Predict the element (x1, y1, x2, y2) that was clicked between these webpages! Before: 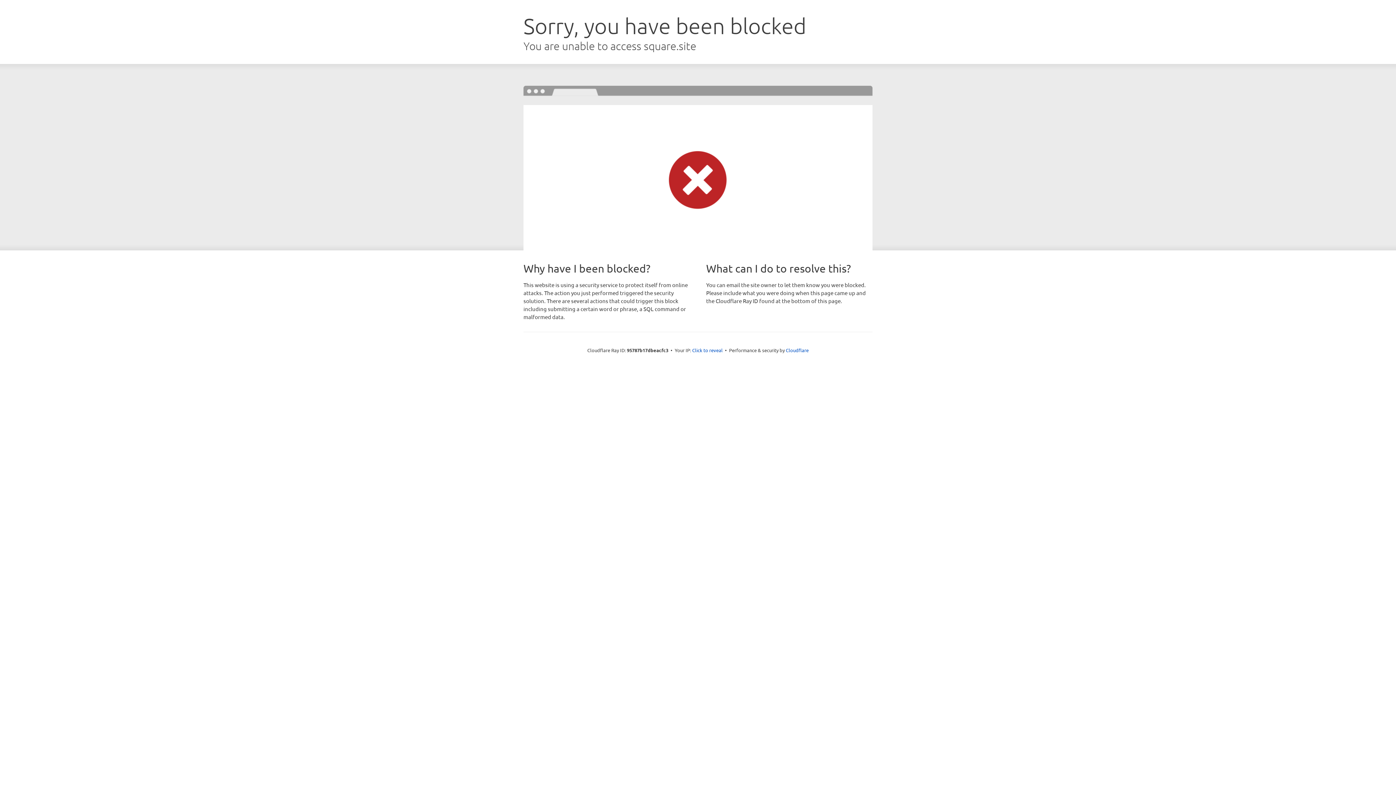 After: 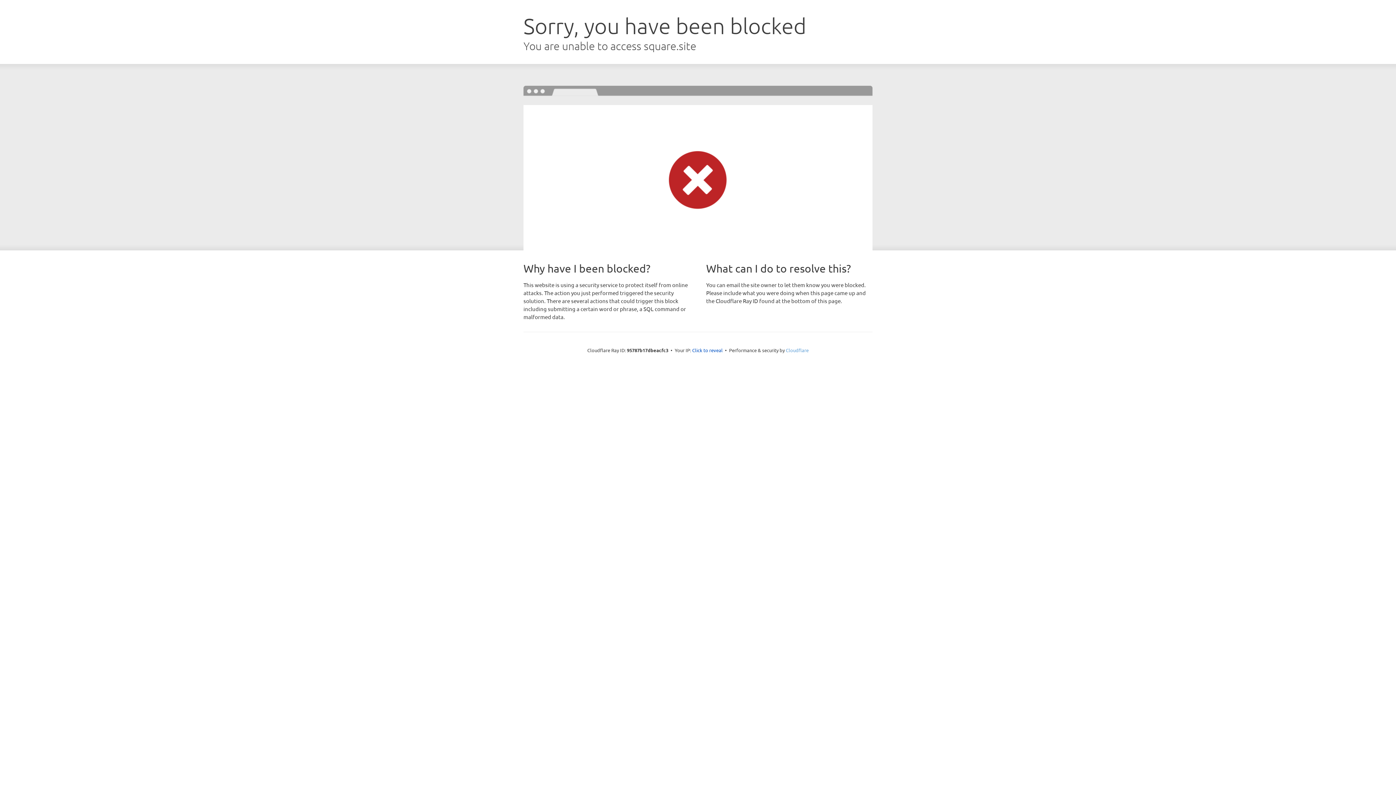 Action: bbox: (786, 347, 808, 353) label: Cloudflare